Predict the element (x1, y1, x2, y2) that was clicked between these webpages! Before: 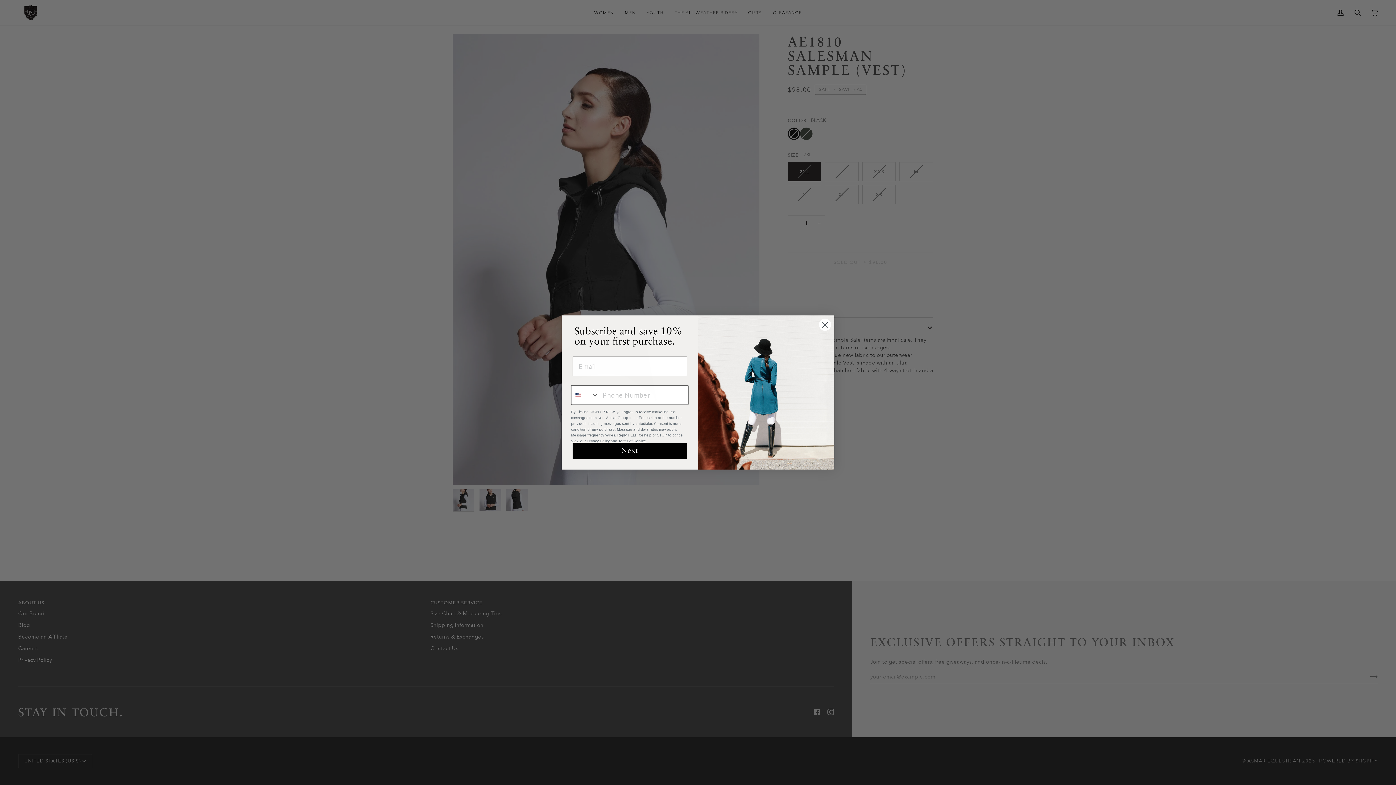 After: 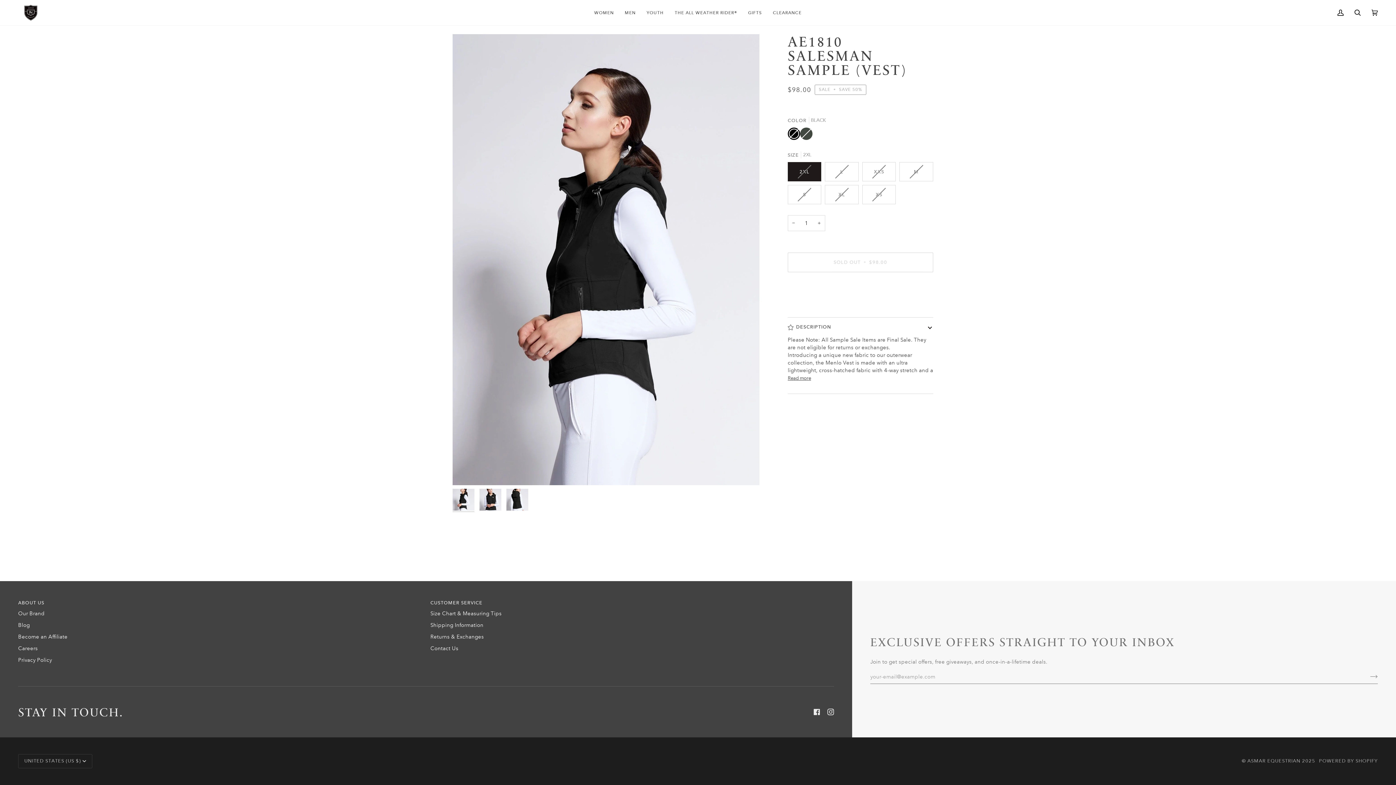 Action: bbox: (818, 318, 831, 331) label: Close dialog